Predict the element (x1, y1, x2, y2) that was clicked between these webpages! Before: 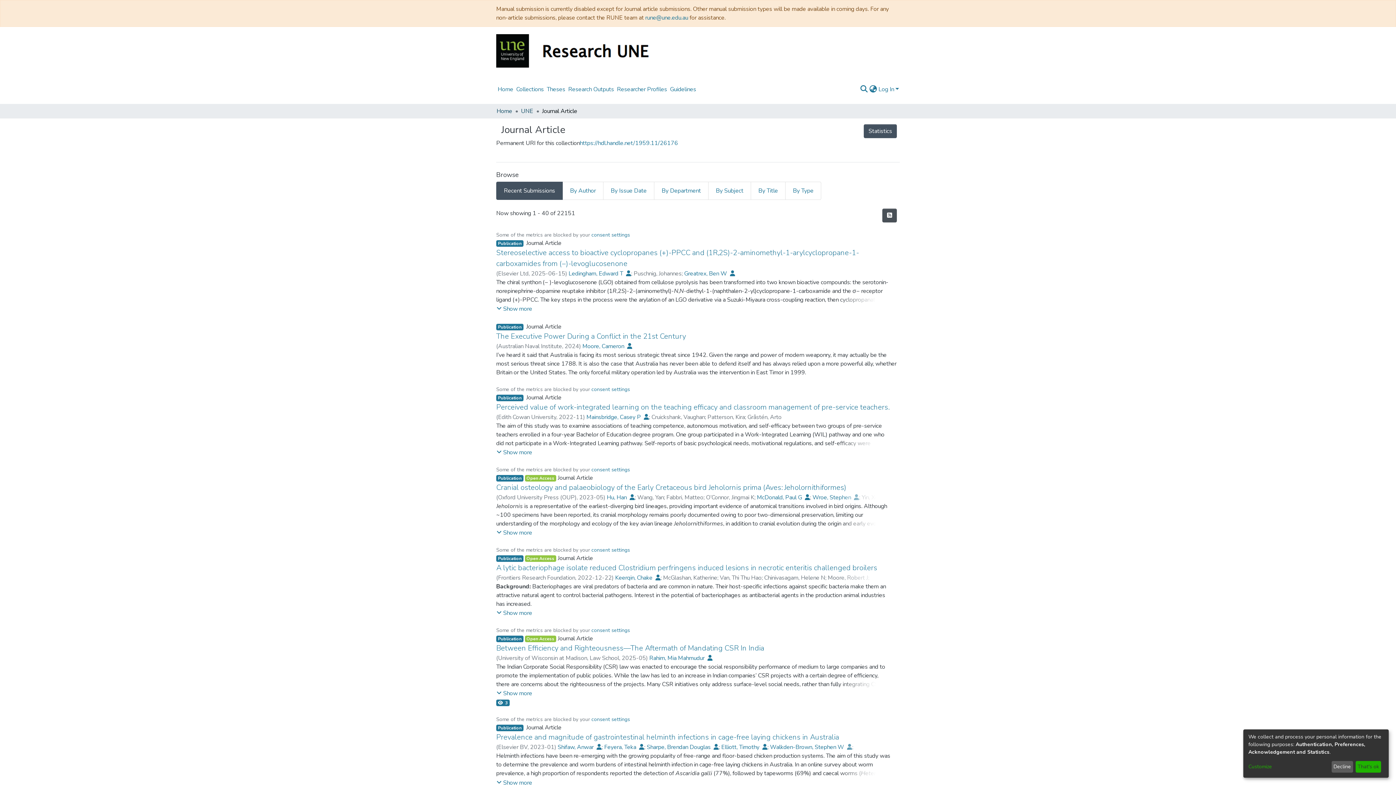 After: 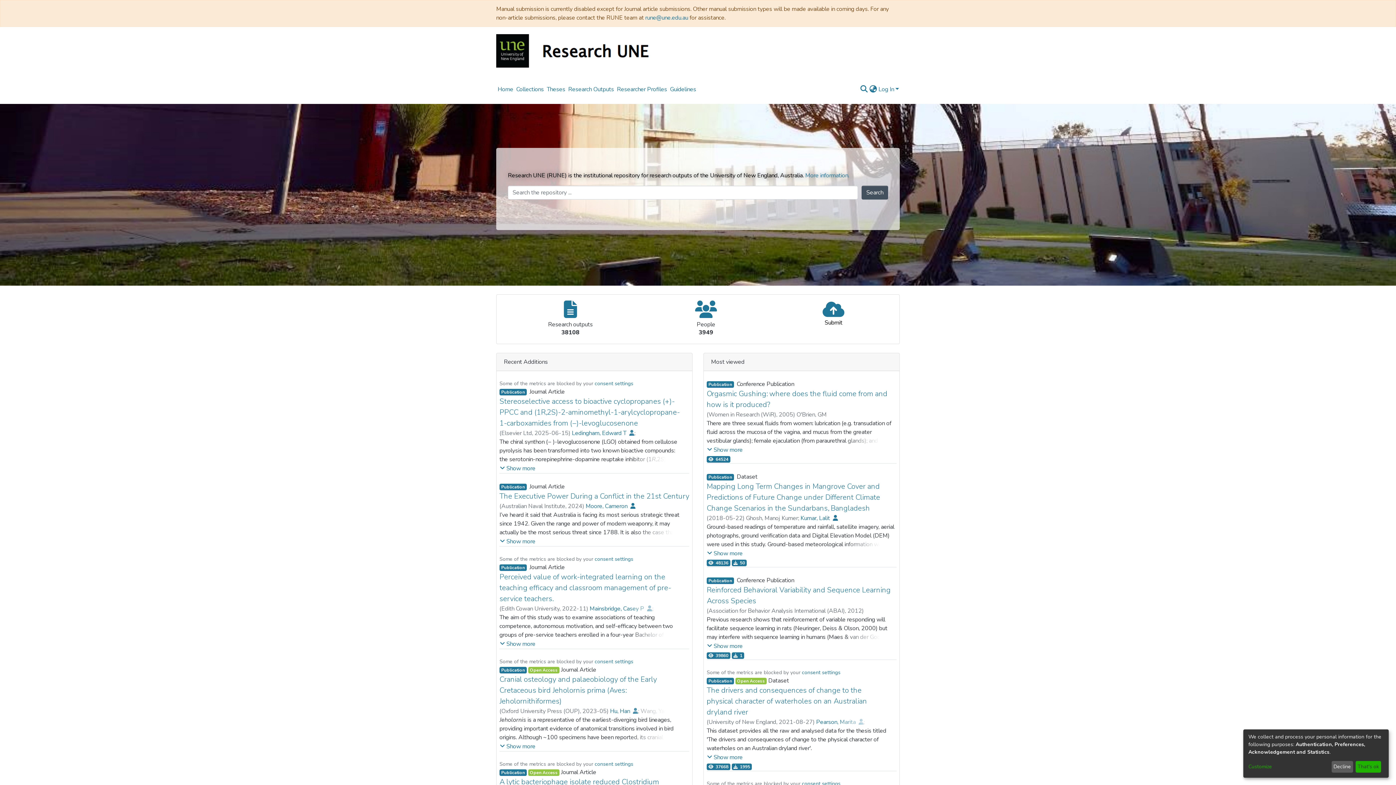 Action: bbox: (496, 34, 660, 42)